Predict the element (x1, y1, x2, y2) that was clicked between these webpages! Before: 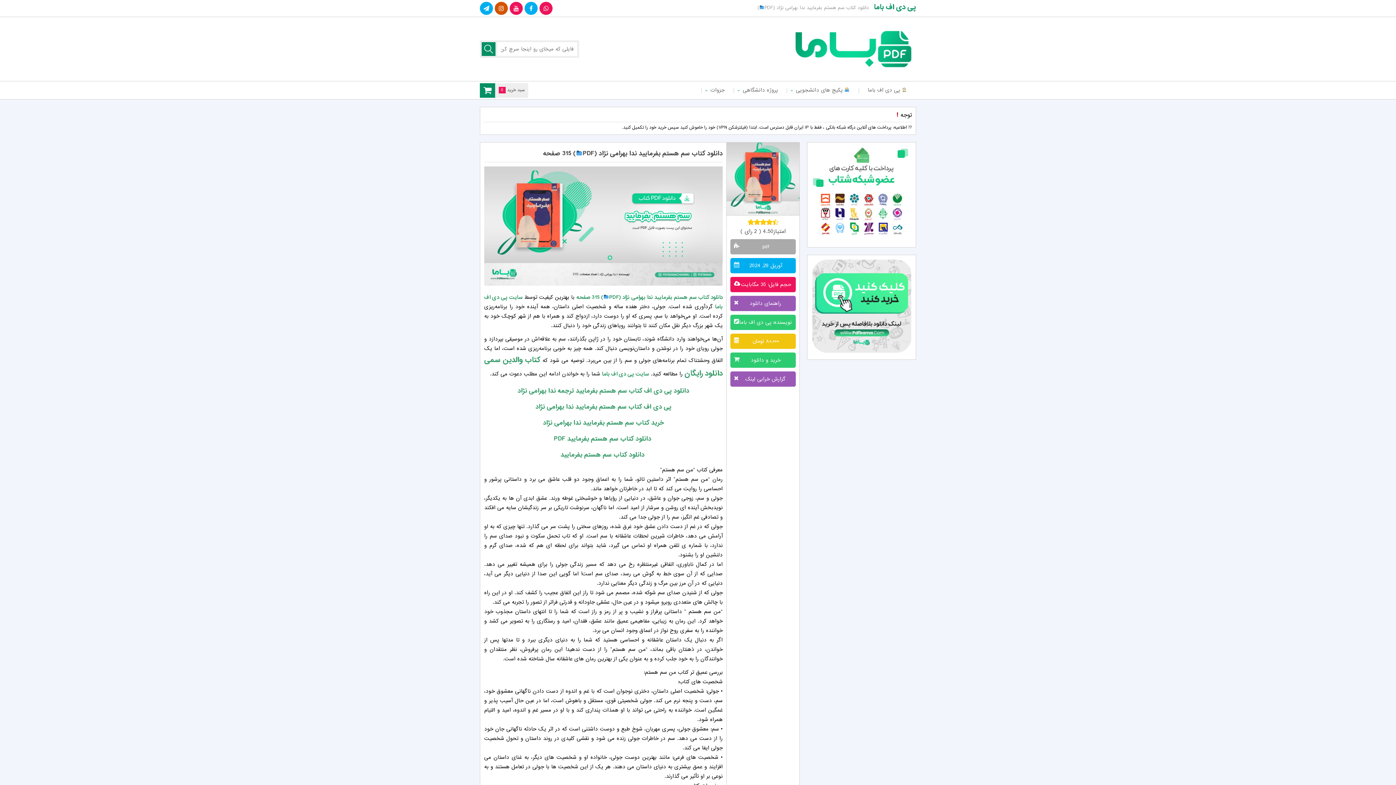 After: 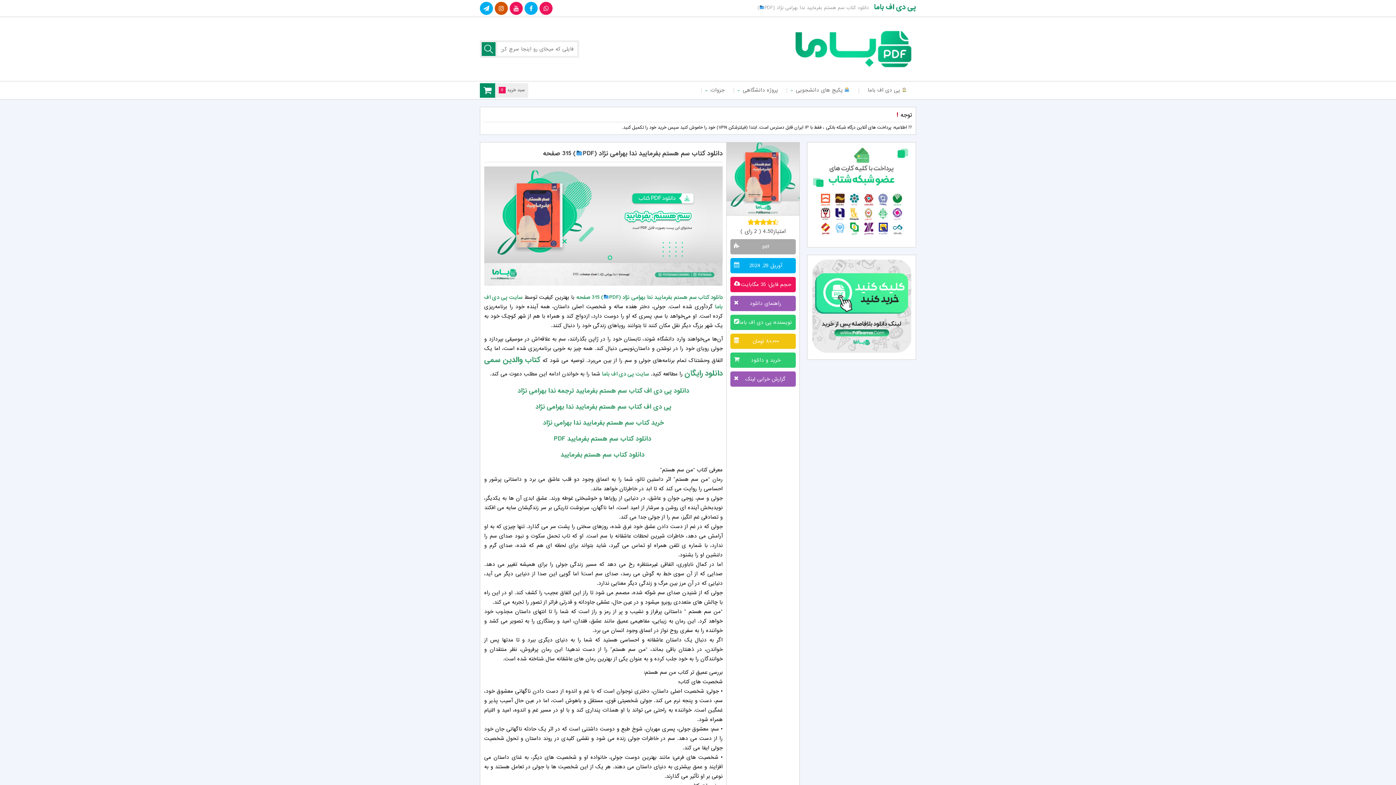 Action: label: دانلود کتاب سم هستم بفرمایید ندا بهرامی نژاد (PDF) 315 صفحه bbox: (543, 148, 722, 158)